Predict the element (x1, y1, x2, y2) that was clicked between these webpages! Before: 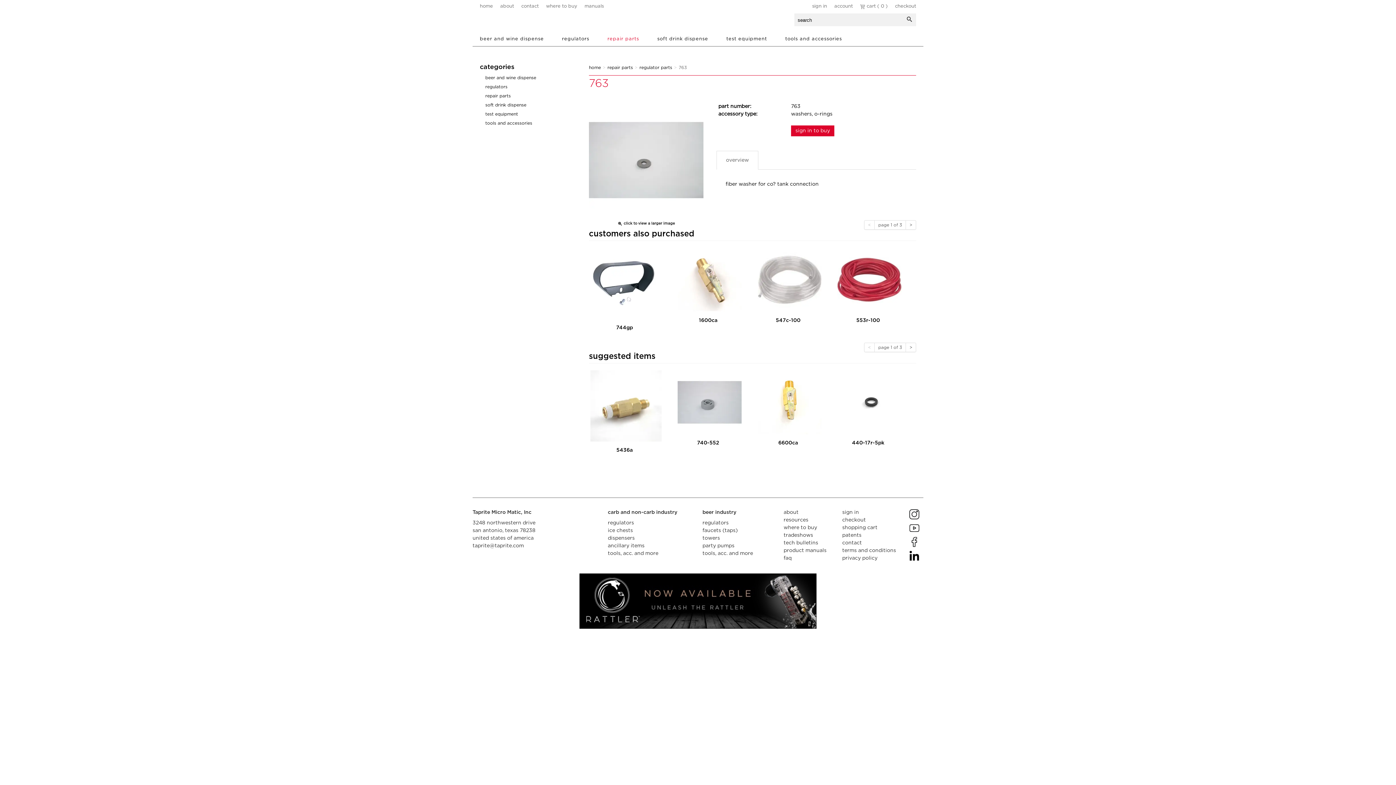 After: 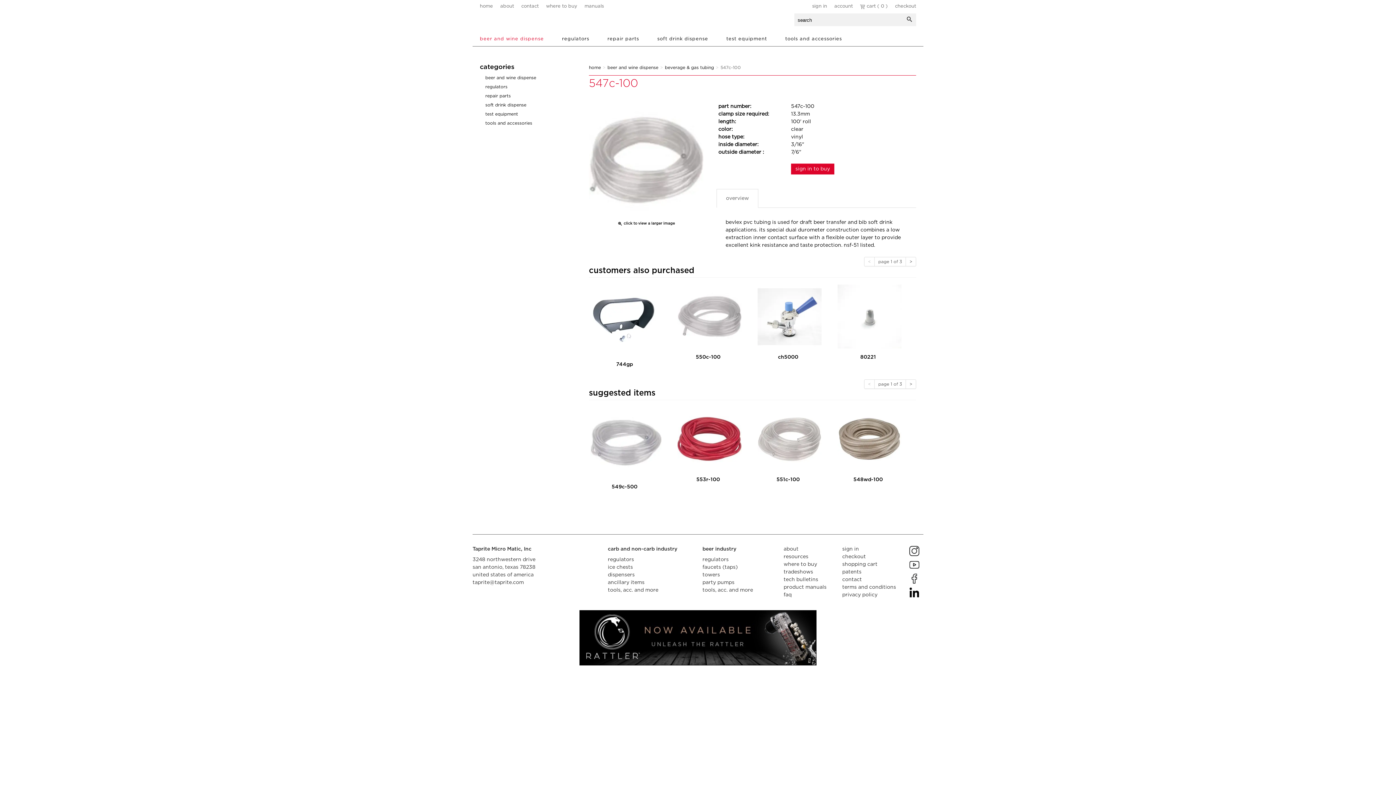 Action: bbox: (776, 318, 800, 323) label: 547c-100